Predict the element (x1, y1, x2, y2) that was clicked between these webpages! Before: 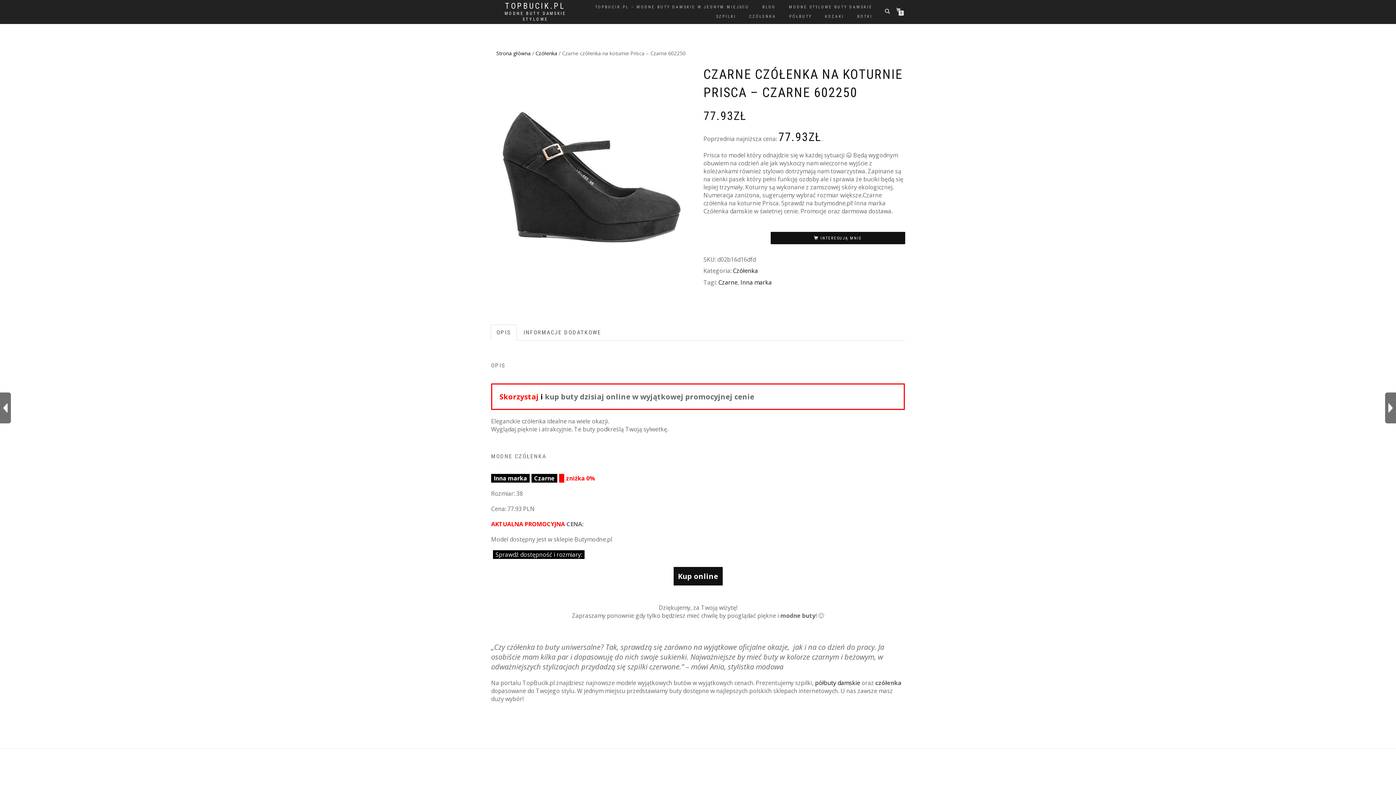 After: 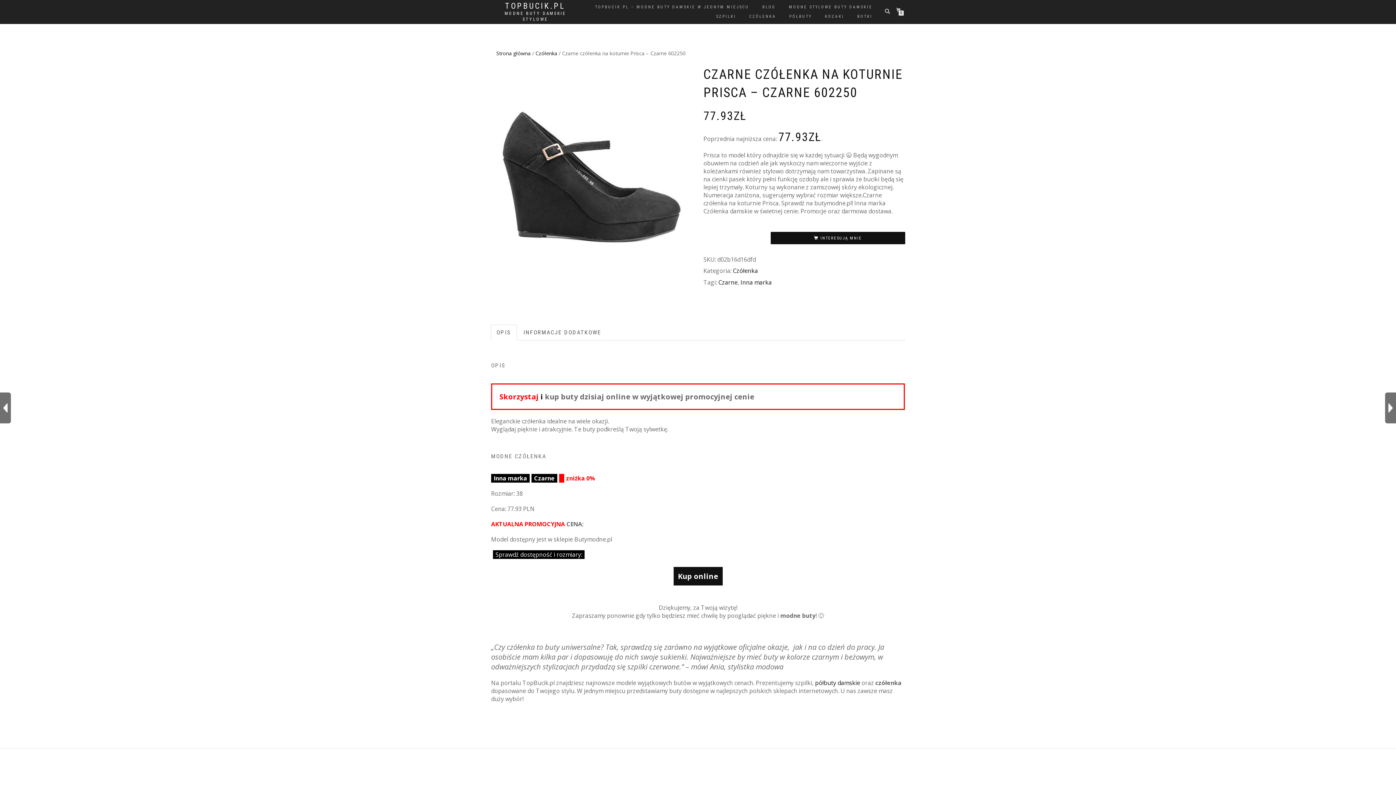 Action: bbox: (490, 324, 517, 340) label: OPIS